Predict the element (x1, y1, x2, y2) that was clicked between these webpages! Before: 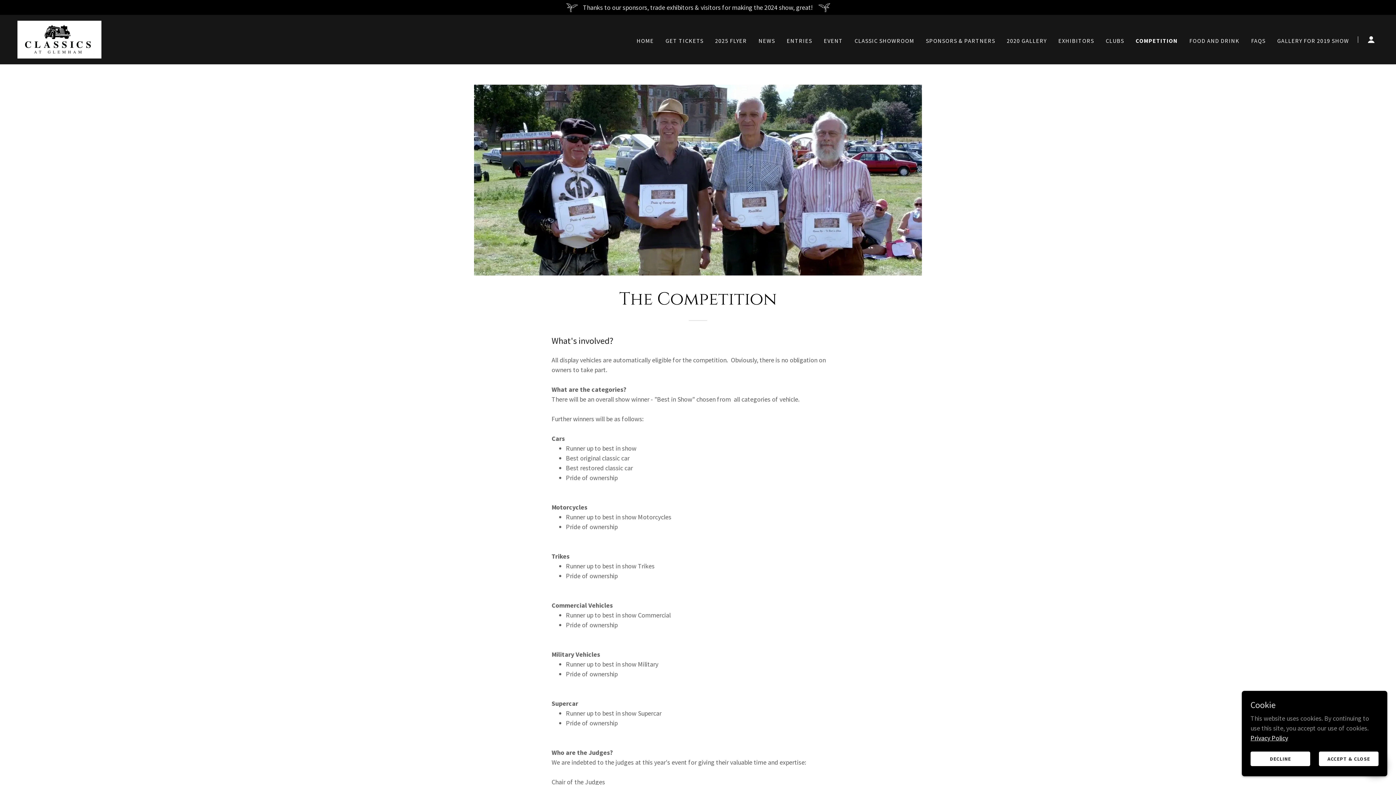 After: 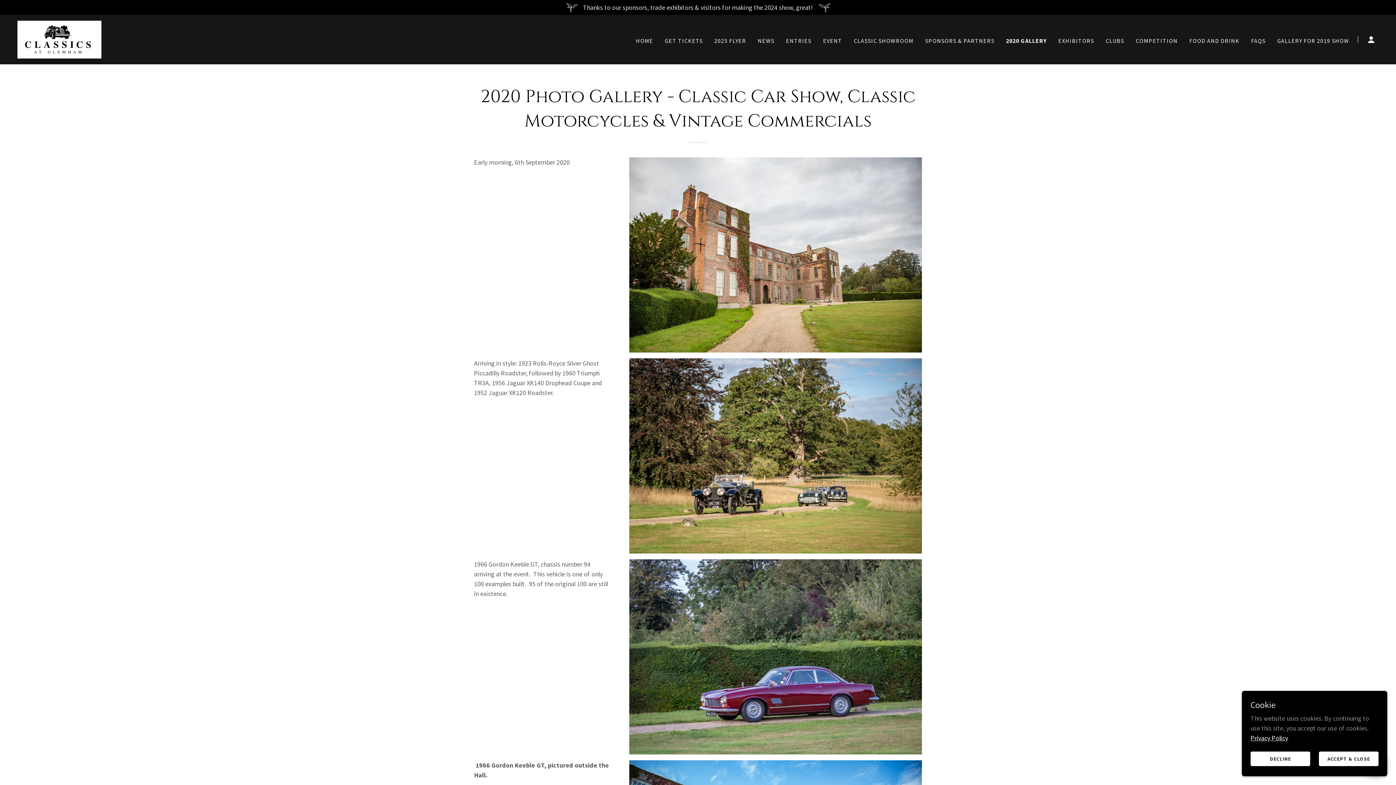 Action: label: 2020 GALLERY bbox: (1004, 34, 1049, 47)